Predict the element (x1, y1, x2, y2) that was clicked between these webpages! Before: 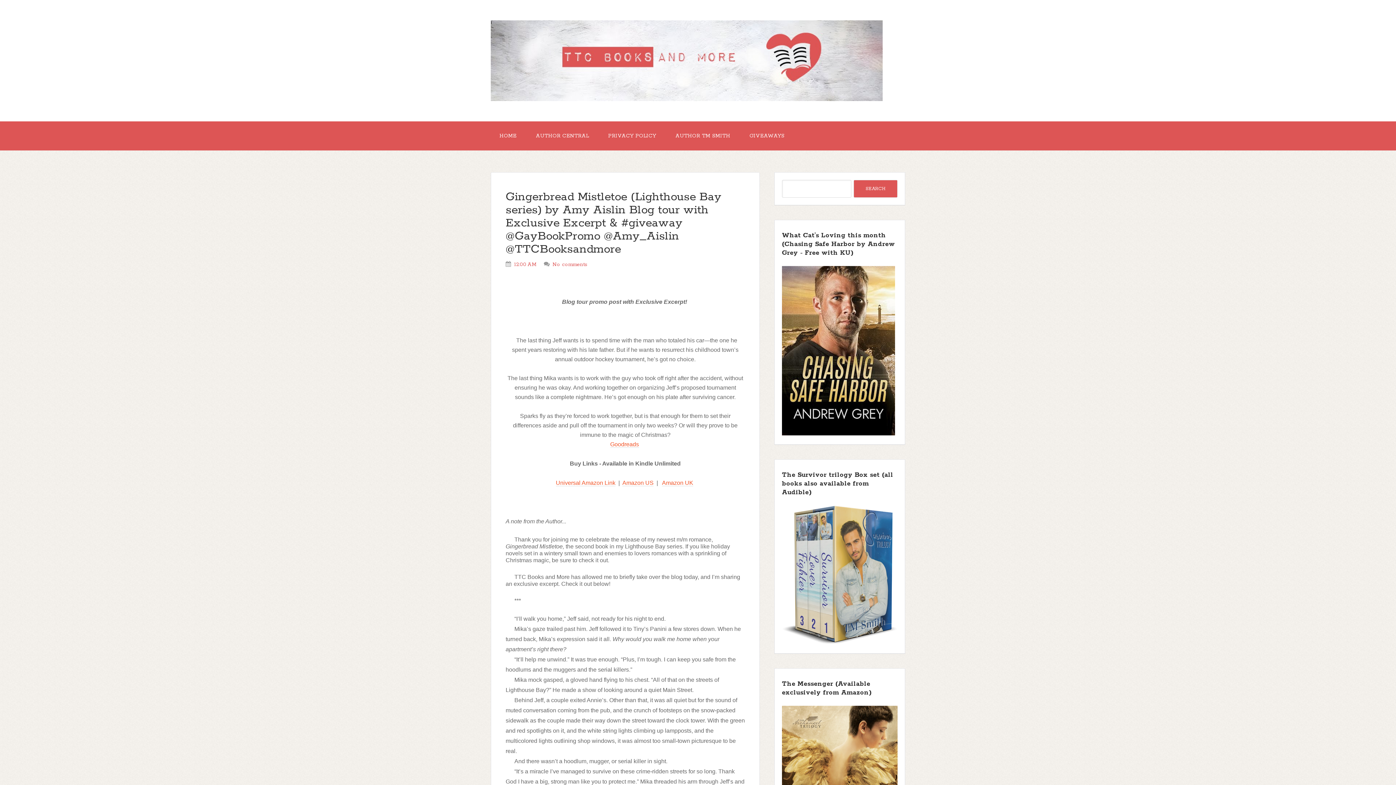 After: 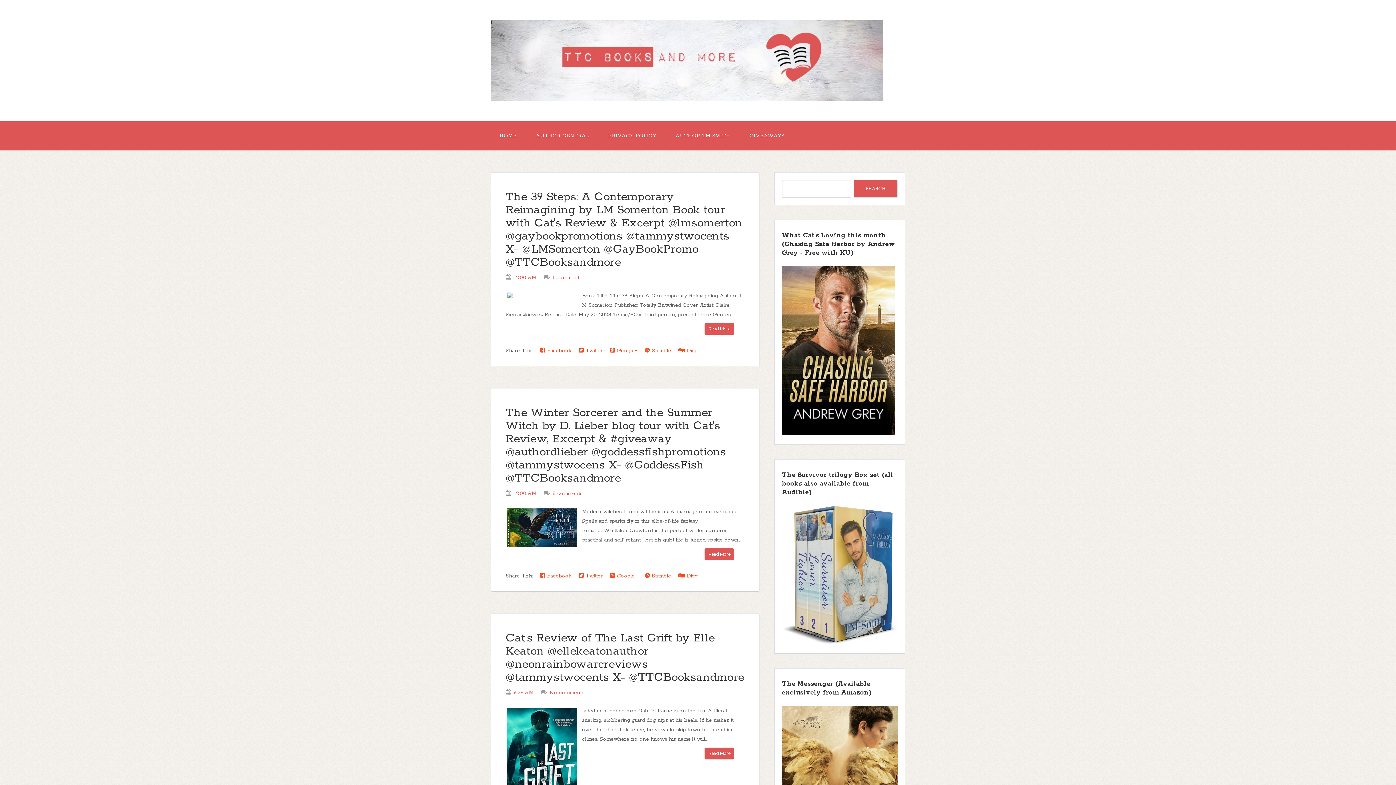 Action: bbox: (490, 121, 525, 150) label: HOME